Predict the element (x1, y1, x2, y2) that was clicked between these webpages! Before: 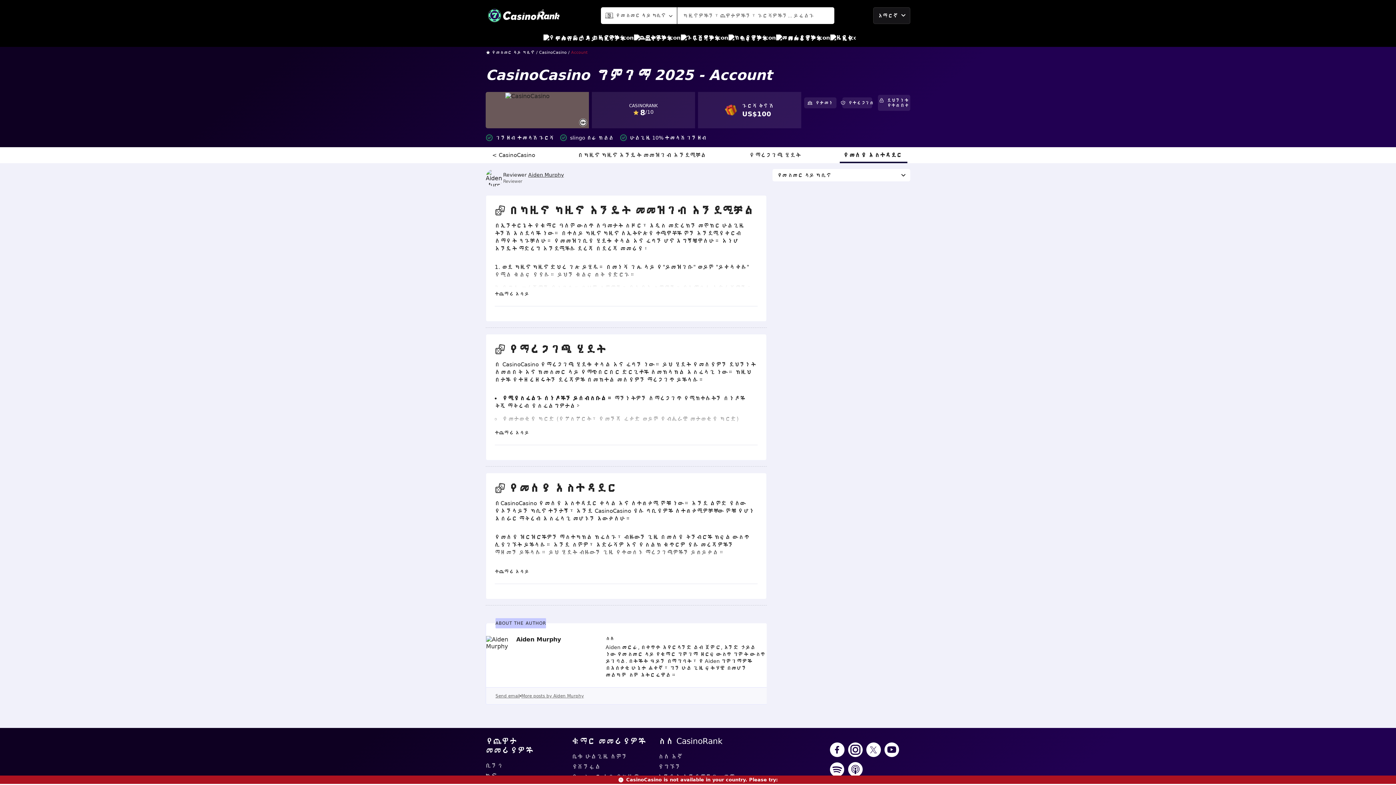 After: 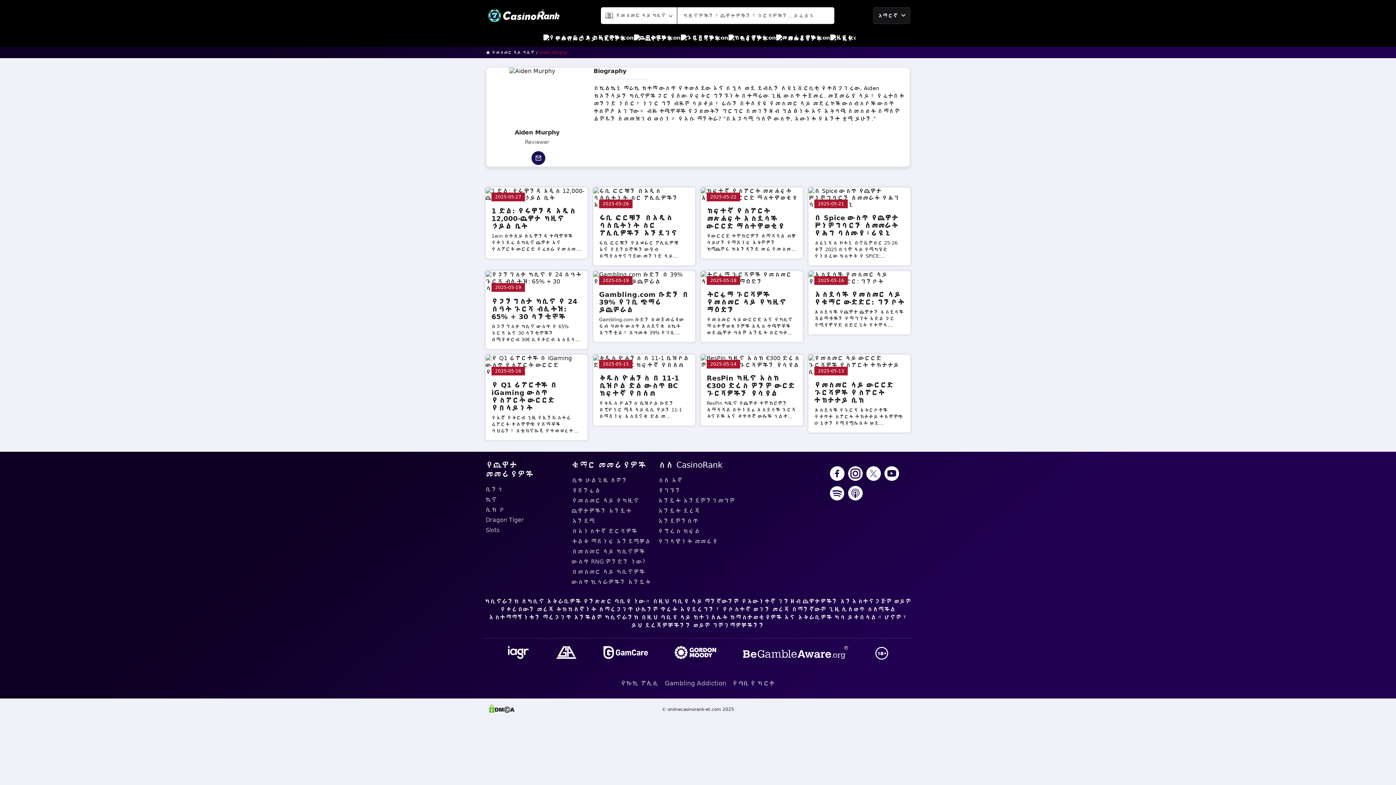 Action: label: Aiden Murphy bbox: (528, 171, 564, 177)